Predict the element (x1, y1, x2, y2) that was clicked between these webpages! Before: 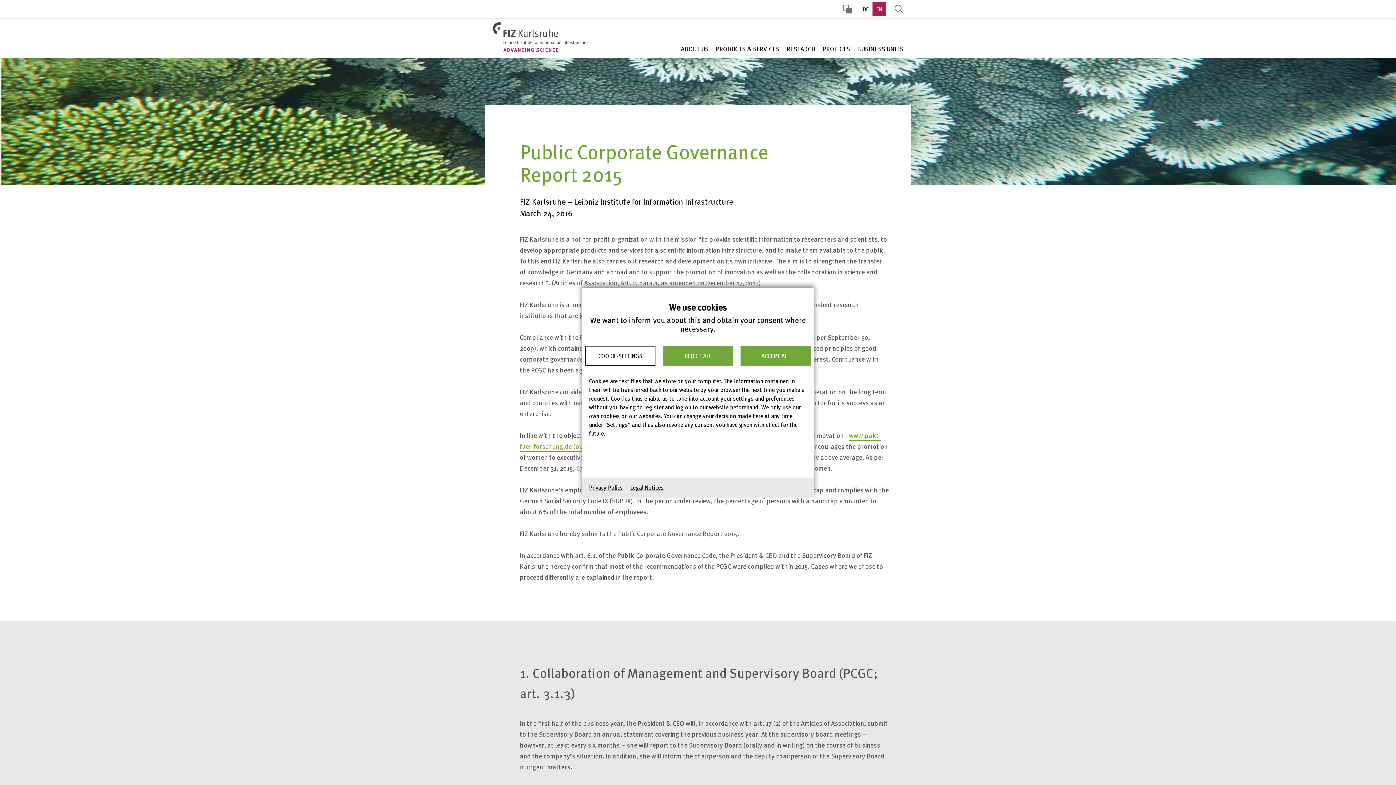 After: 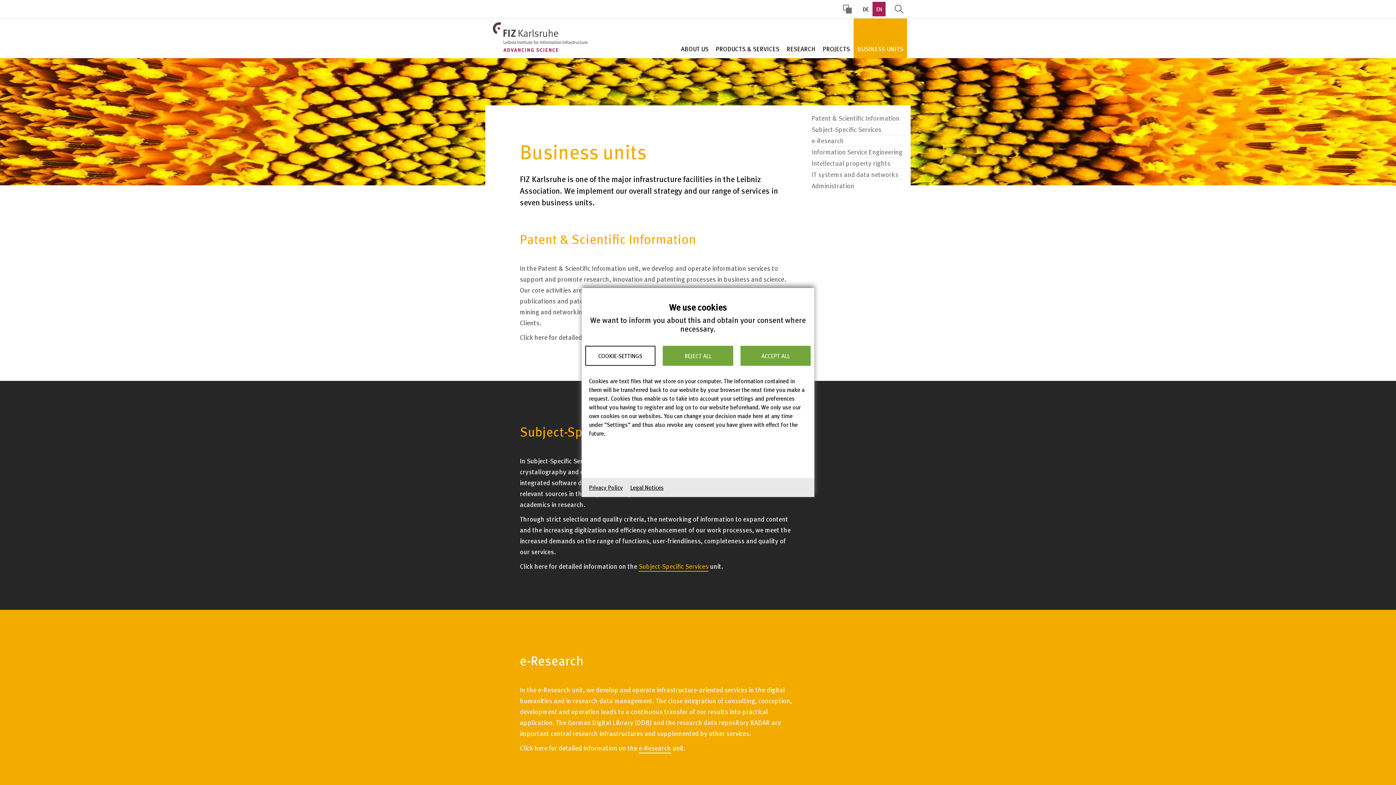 Action: bbox: (853, 18, 907, 58) label: BUSINESS UNITS